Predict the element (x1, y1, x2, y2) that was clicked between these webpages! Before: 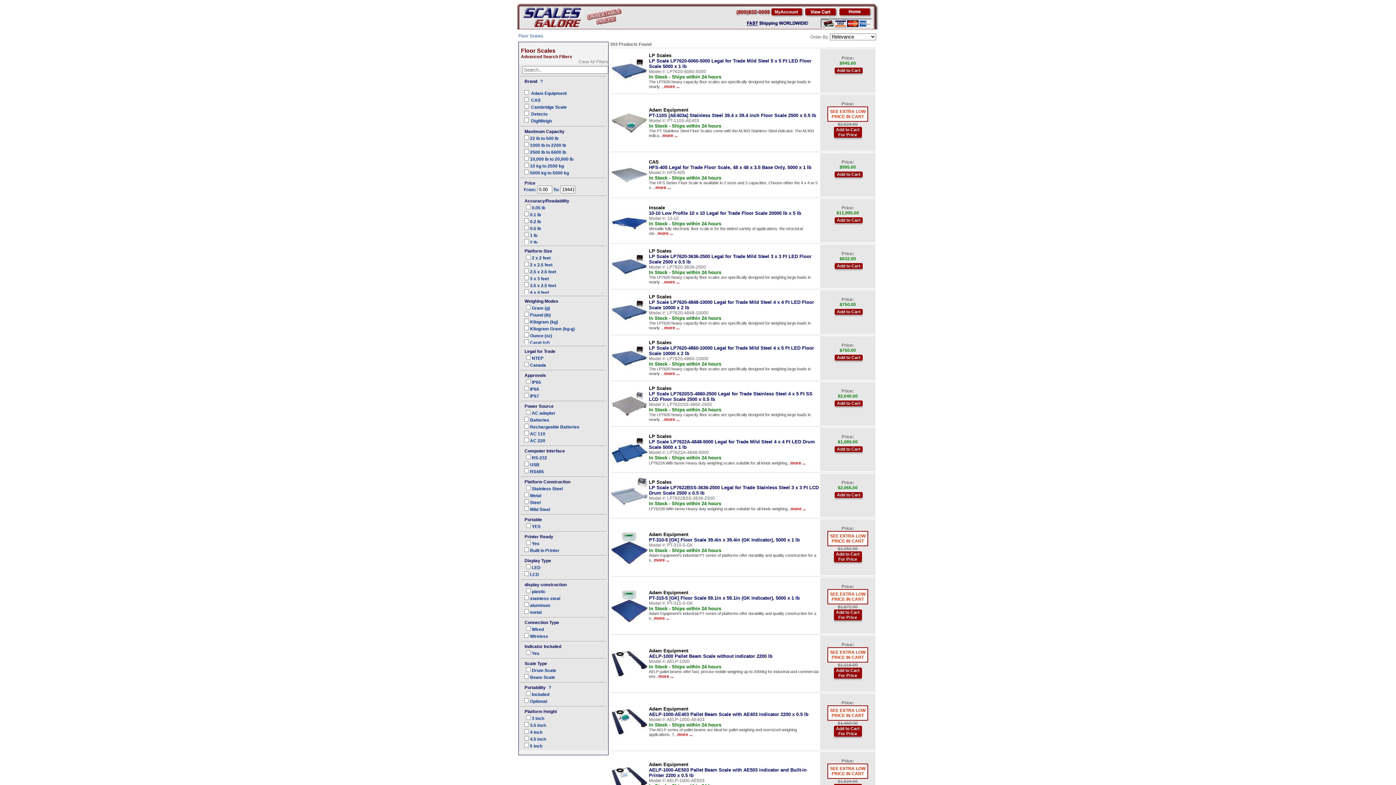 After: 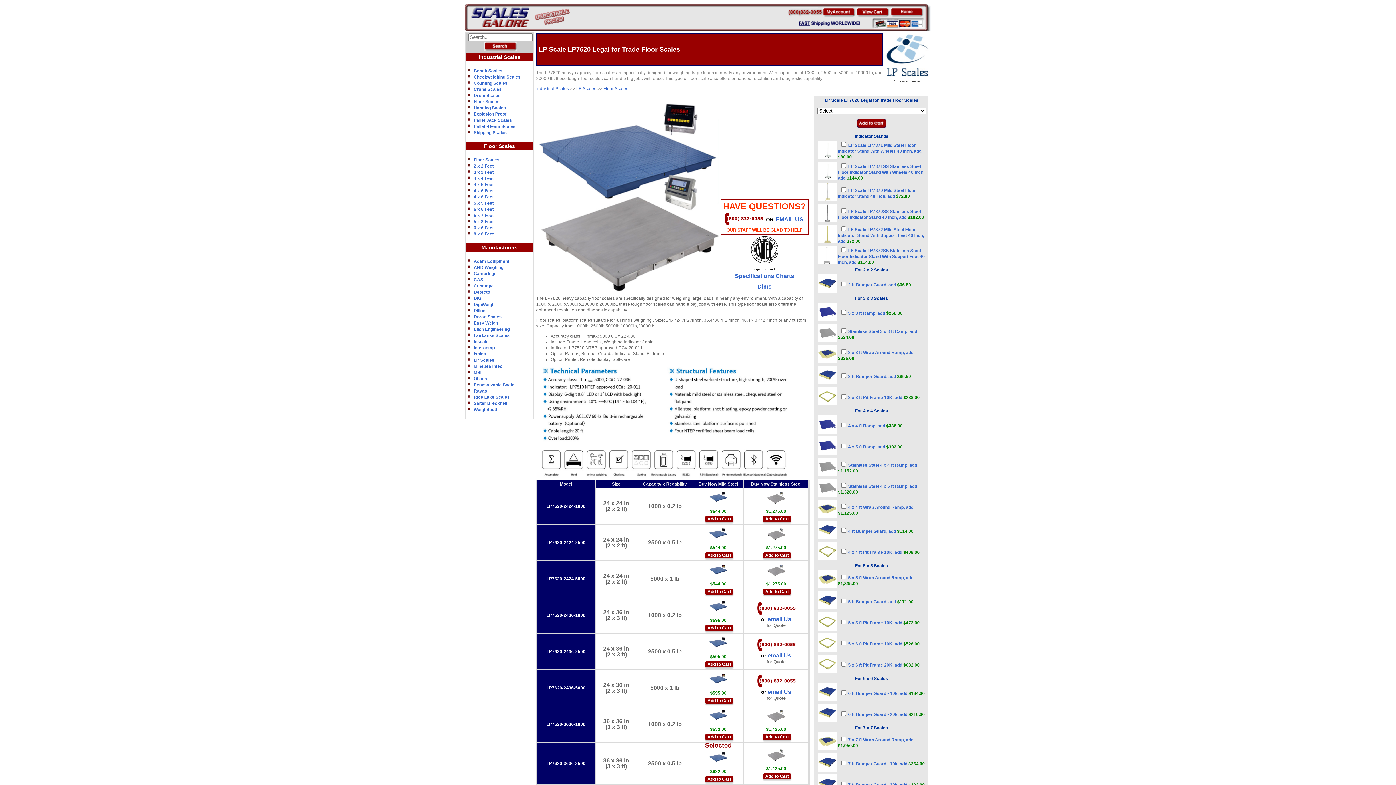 Action: bbox: (649, 248, 811, 264) label: LP Scales
LP Scale LP7620-3636-2500 Legal for Trade Mild Steel 3 x 3 Ft LED Floor Scale 2500 x 0.5 lb